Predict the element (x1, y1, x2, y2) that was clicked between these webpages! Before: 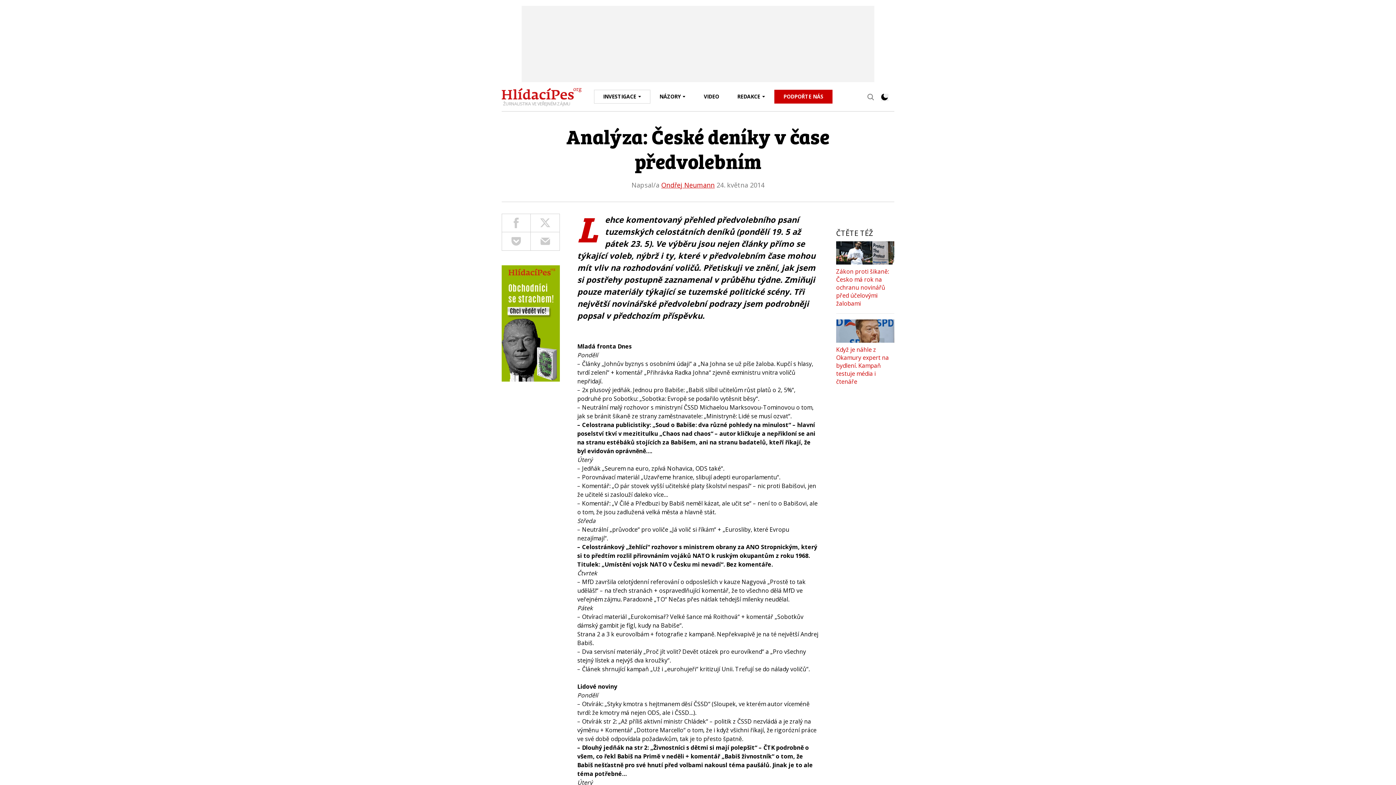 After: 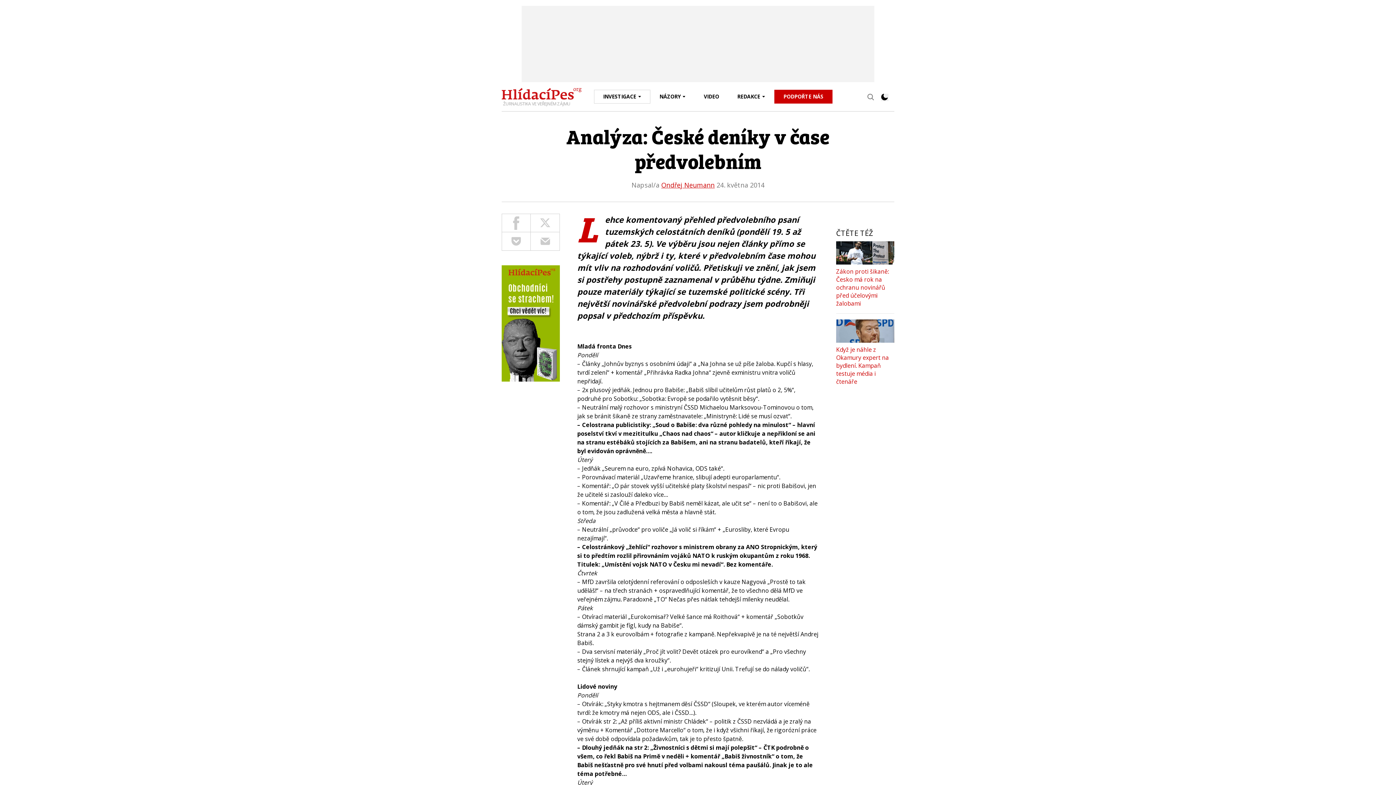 Action: bbox: (502, 214, 530, 232)